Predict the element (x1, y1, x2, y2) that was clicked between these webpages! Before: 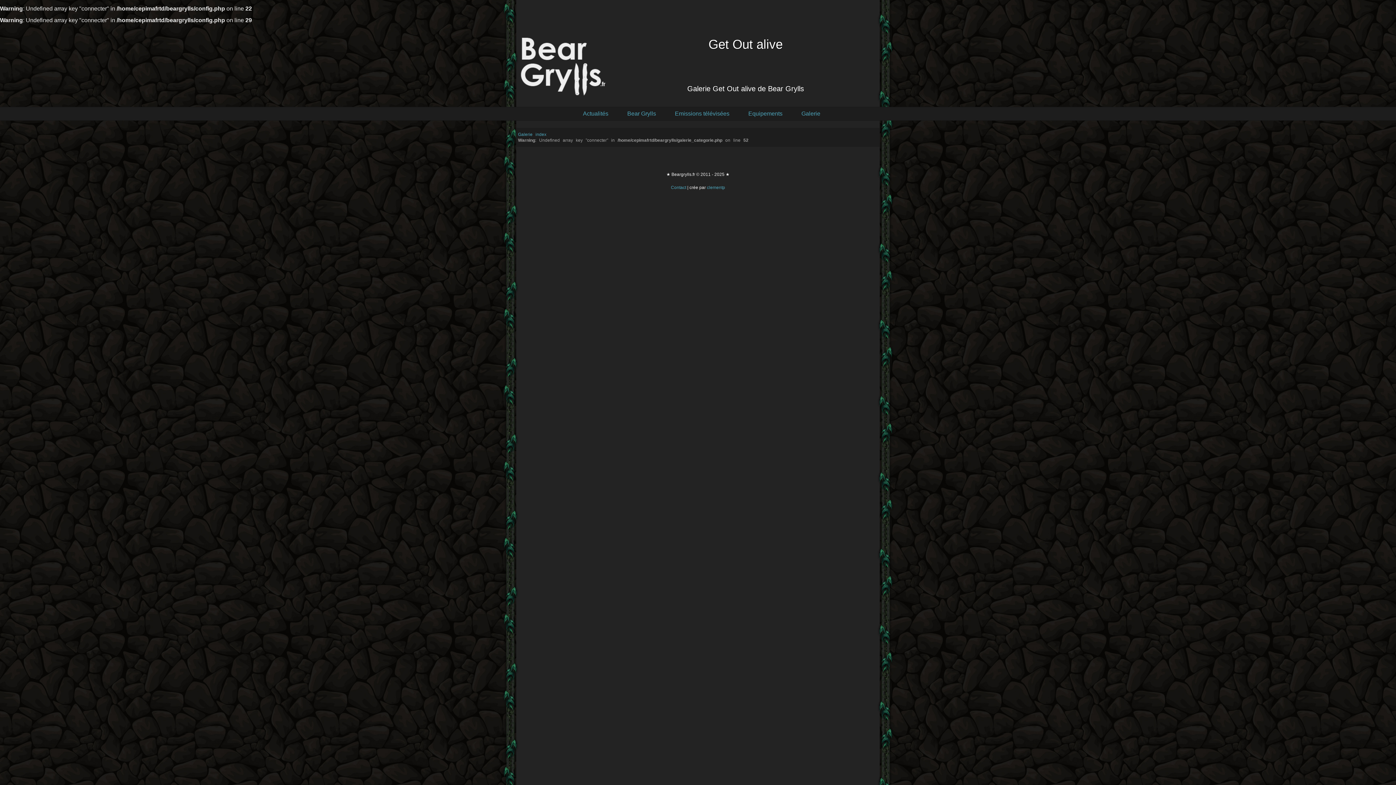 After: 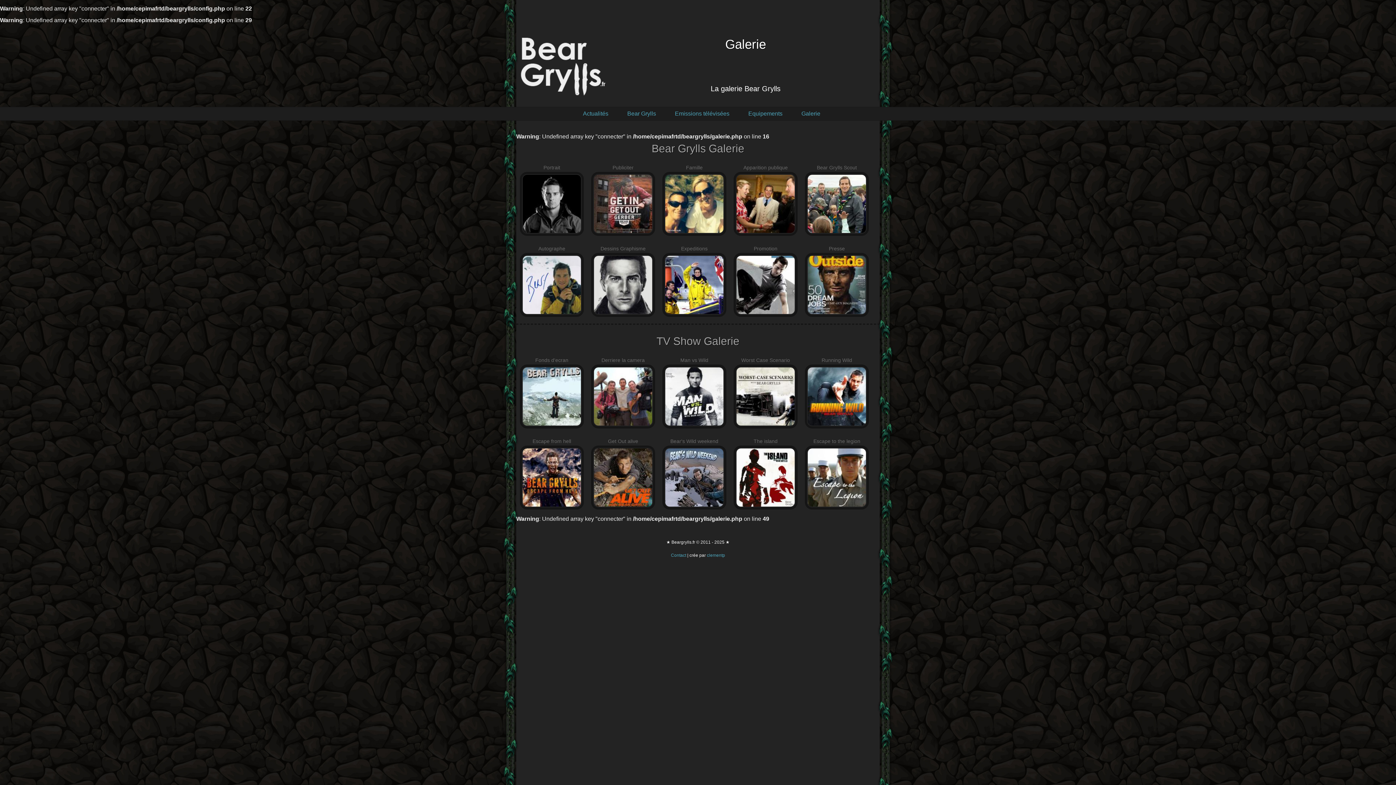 Action: label: Galerie index bbox: (518, 132, 546, 137)